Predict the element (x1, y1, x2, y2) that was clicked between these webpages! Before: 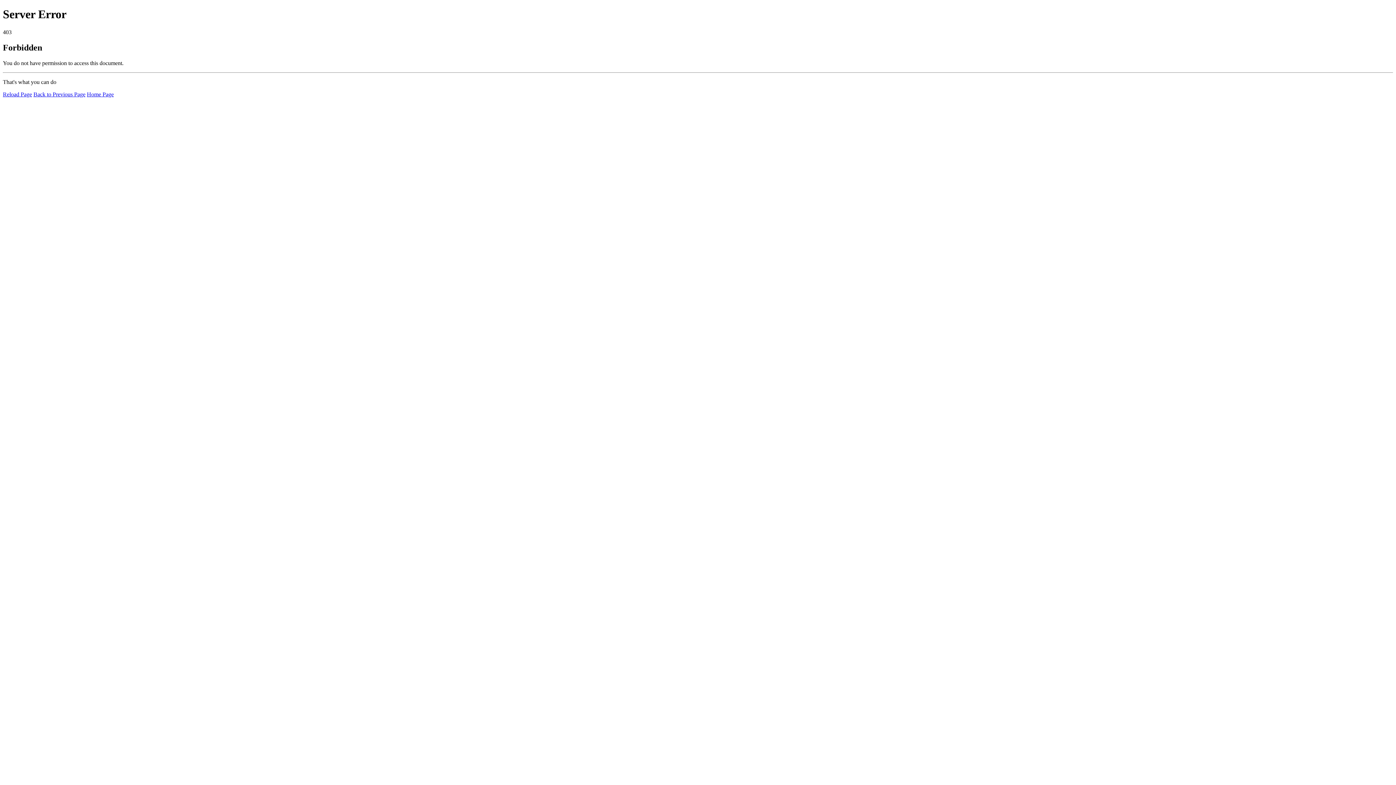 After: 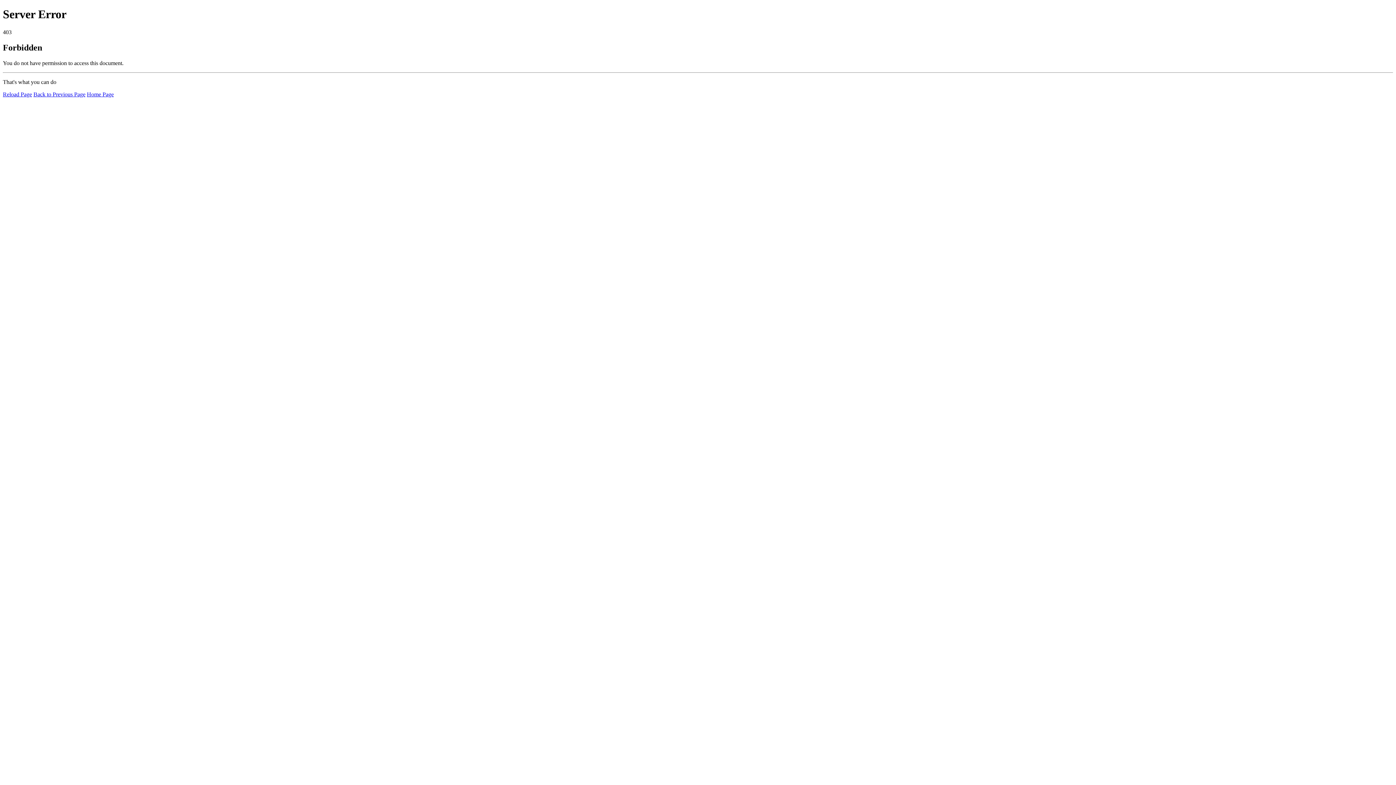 Action: label: Home Page bbox: (86, 91, 113, 97)